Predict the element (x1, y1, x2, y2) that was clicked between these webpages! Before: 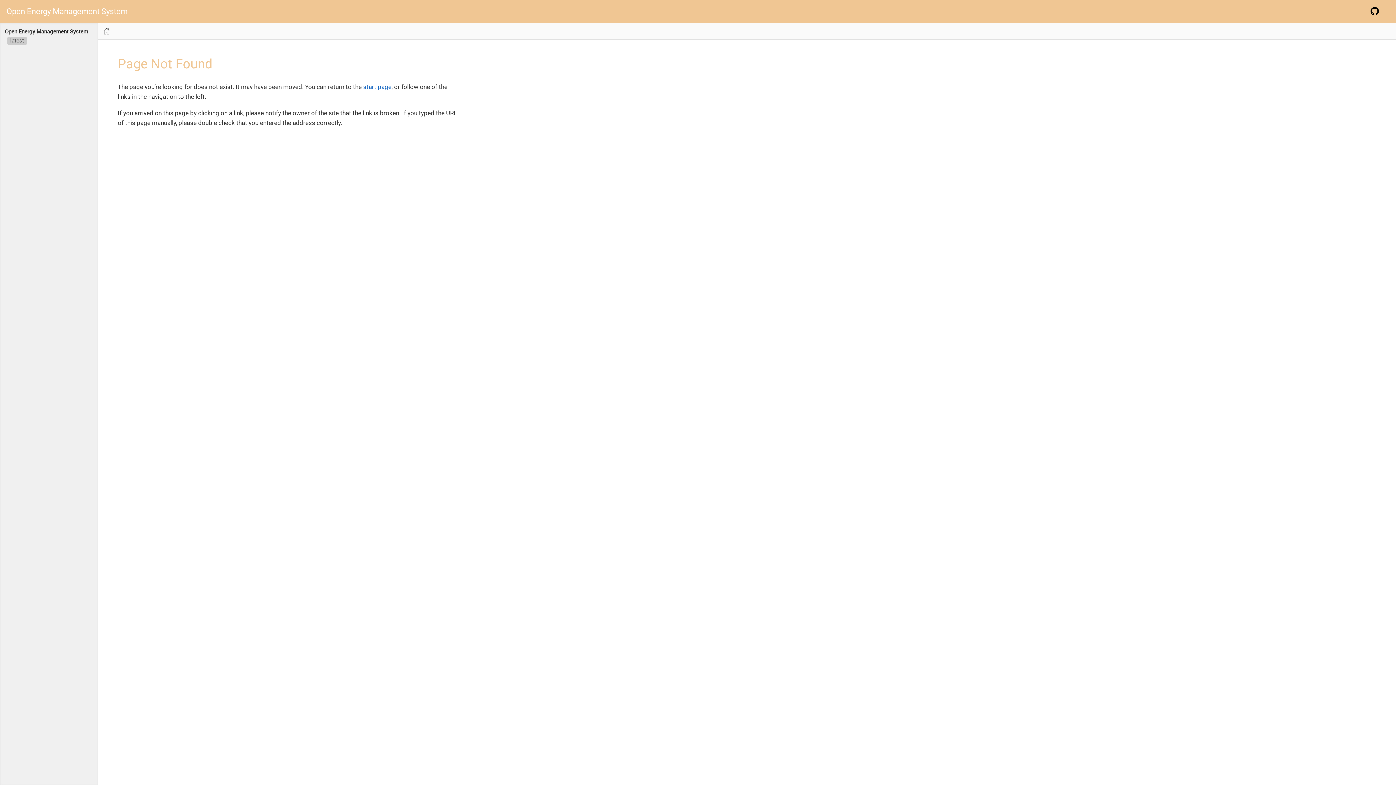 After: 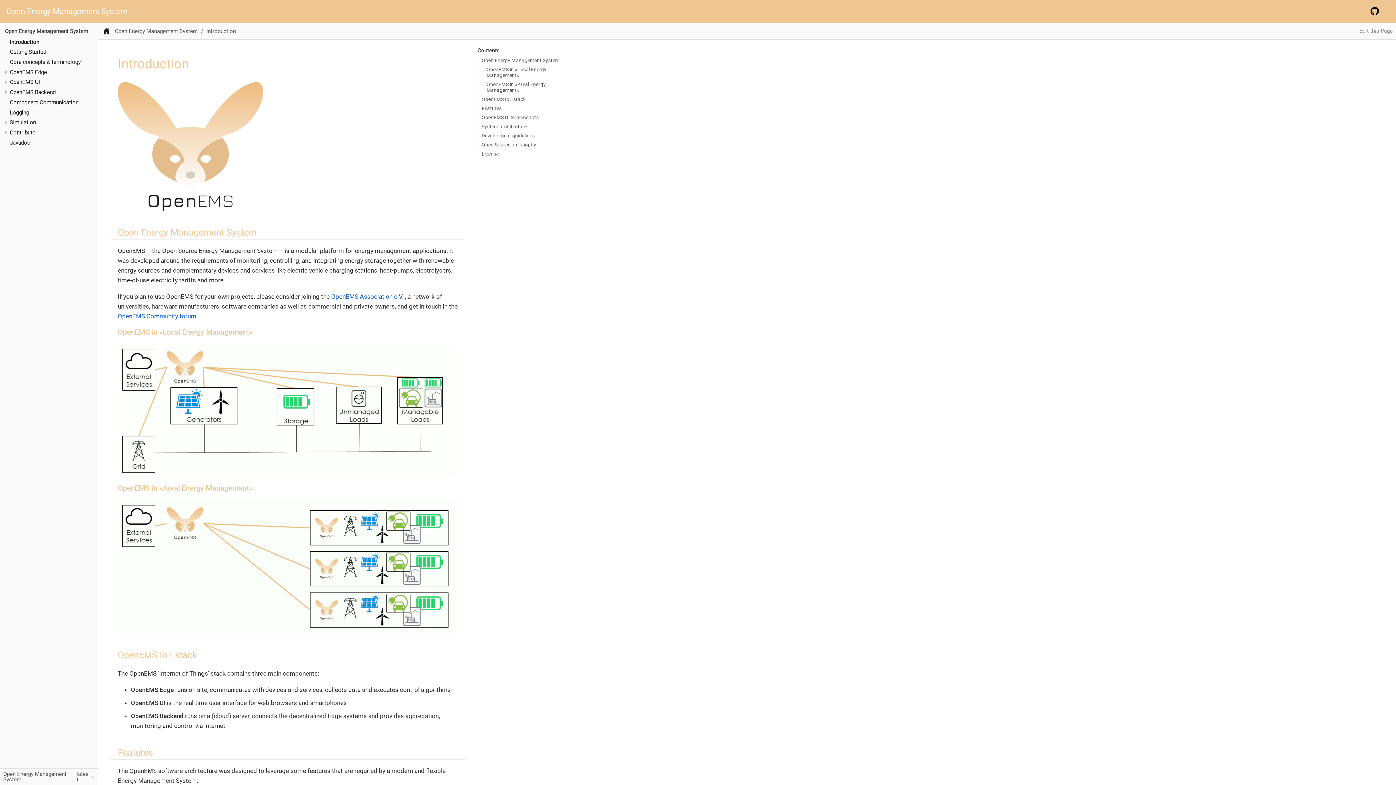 Action: bbox: (102, 27, 110, 35)